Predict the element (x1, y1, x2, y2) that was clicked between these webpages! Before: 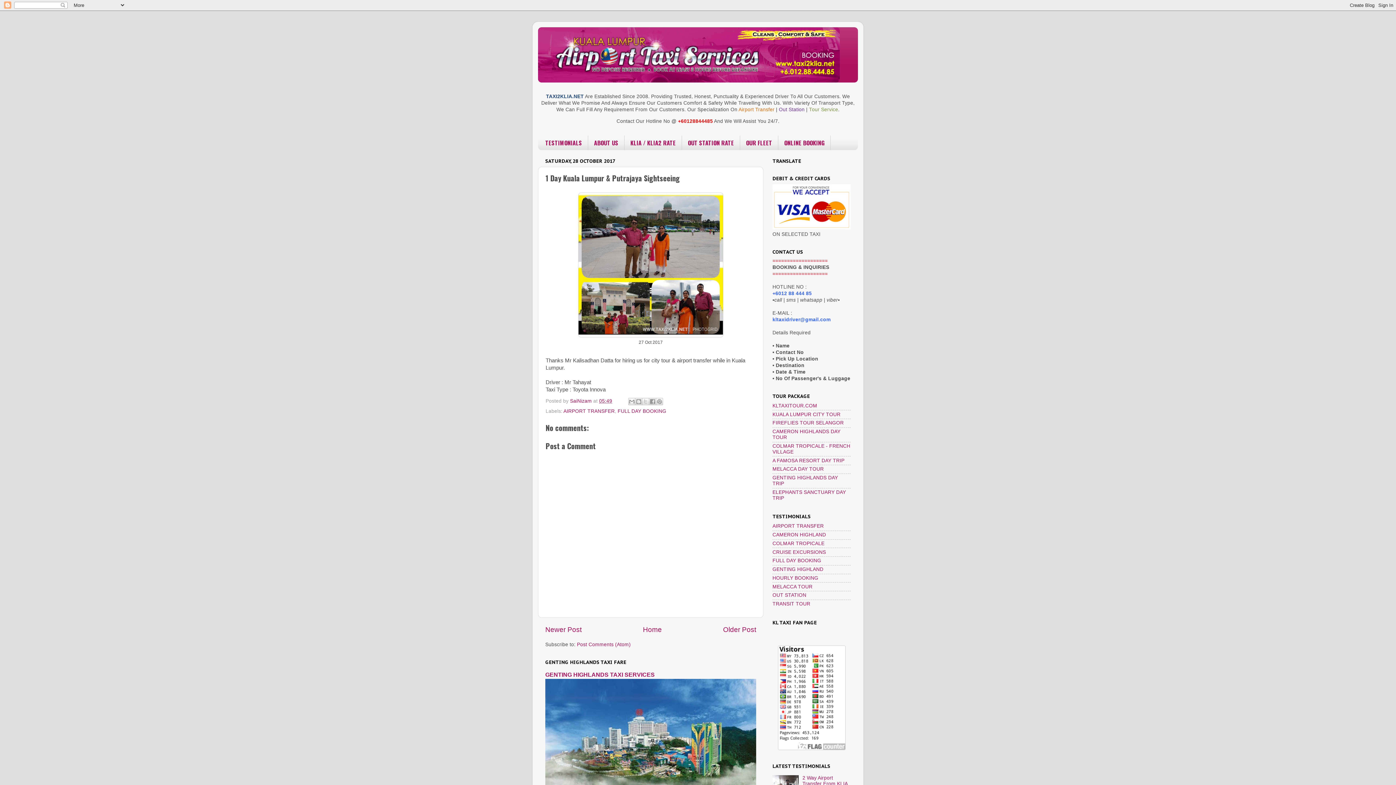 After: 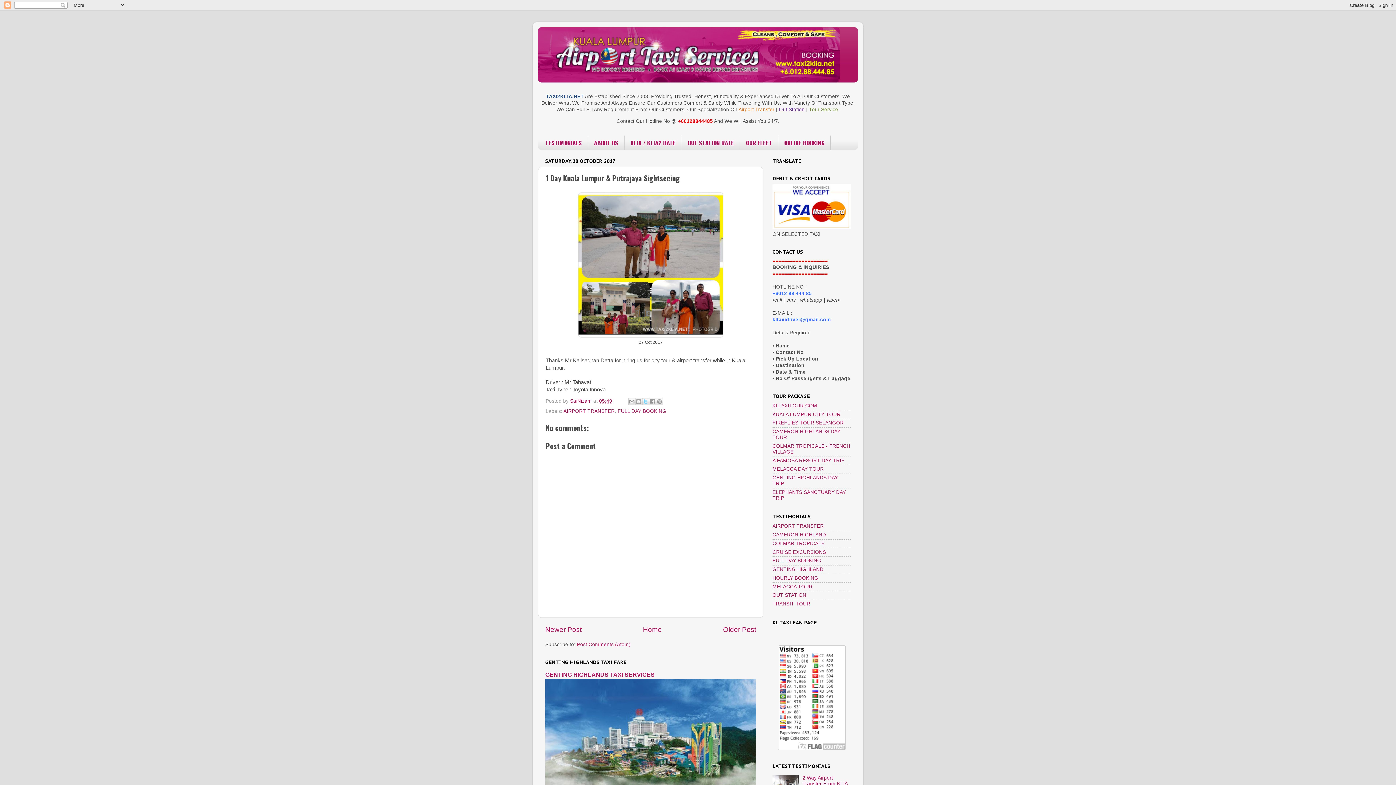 Action: bbox: (642, 398, 649, 405) label: Share to X